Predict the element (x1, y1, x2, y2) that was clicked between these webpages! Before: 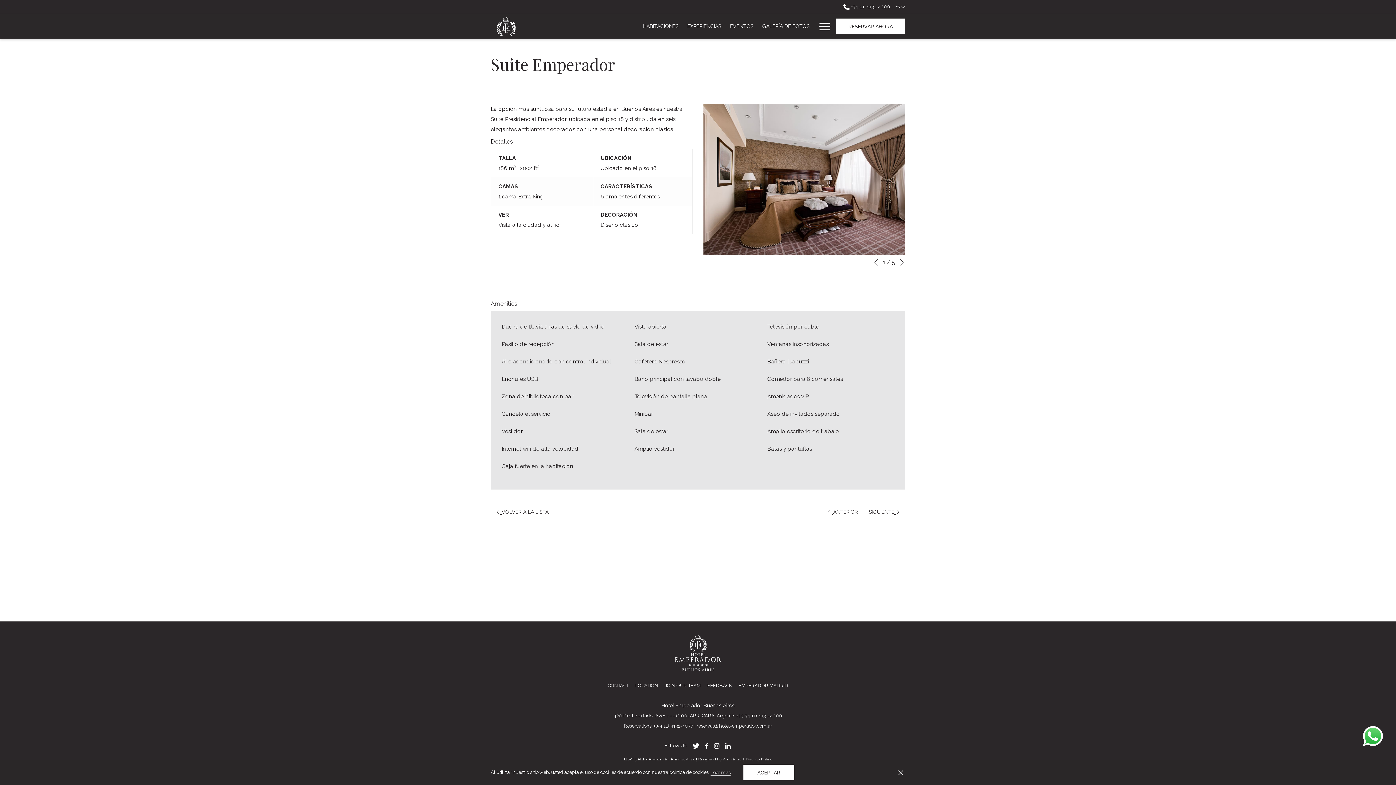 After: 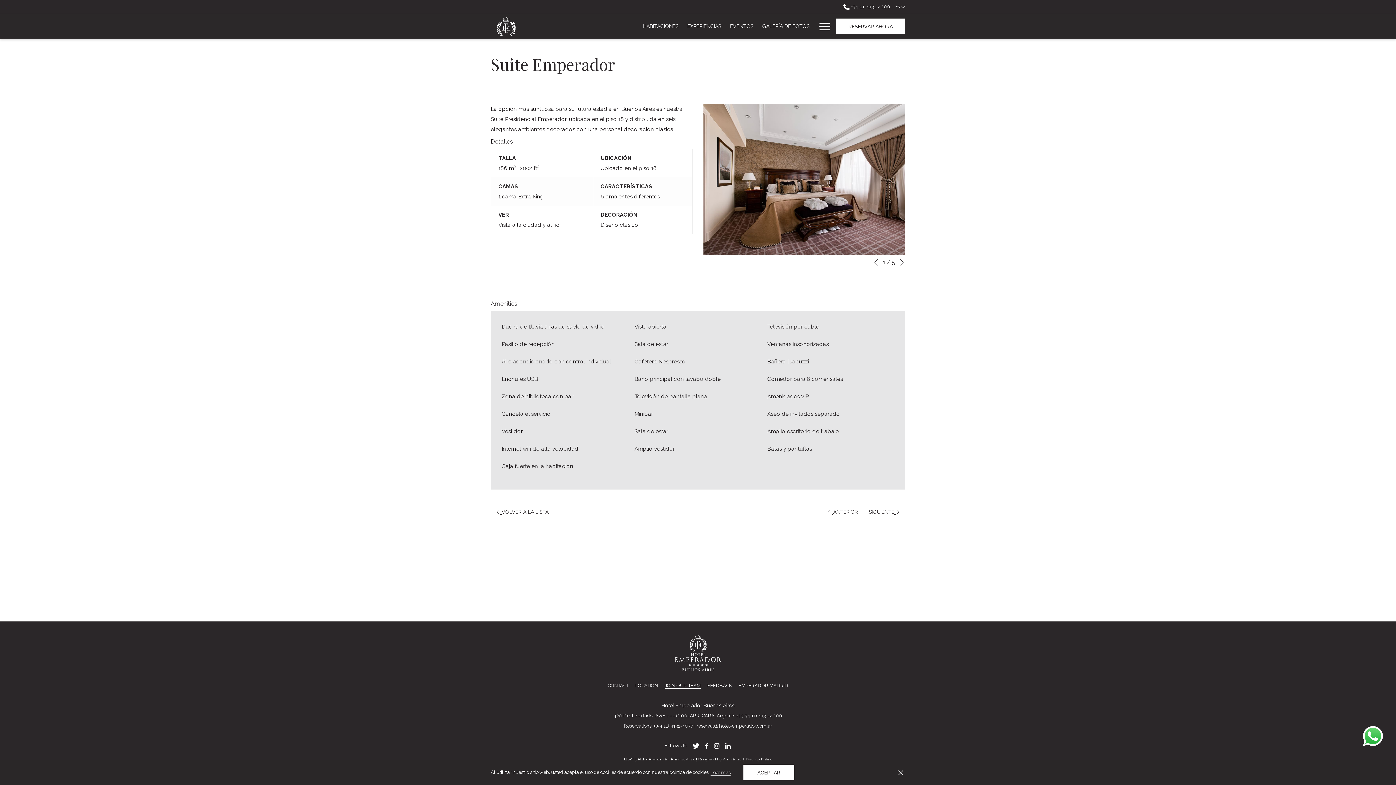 Action: bbox: (664, 683, 700, 689) label: JOIN OUR TEAM